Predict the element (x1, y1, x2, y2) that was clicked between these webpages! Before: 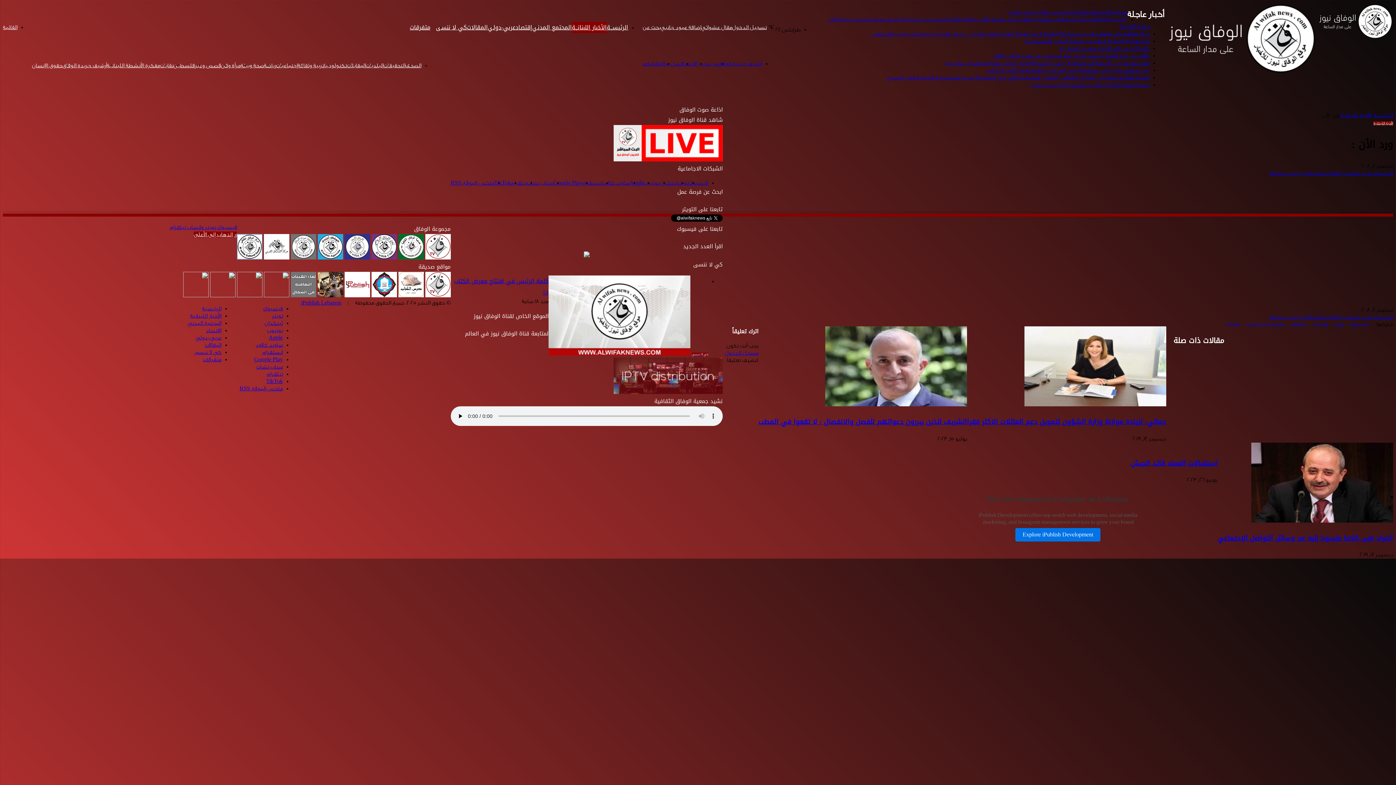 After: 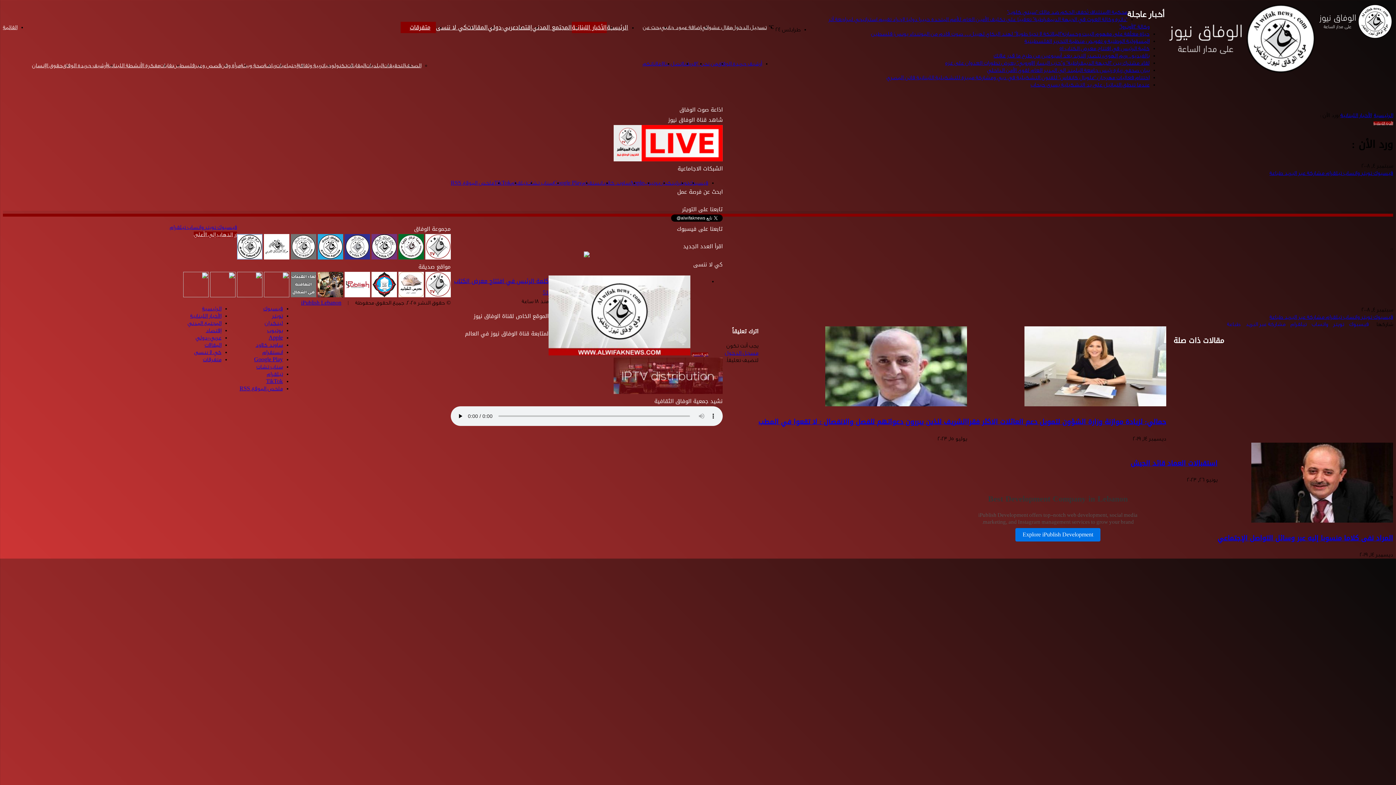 Action: label: متفرقات bbox: (400, 21, 436, 33)